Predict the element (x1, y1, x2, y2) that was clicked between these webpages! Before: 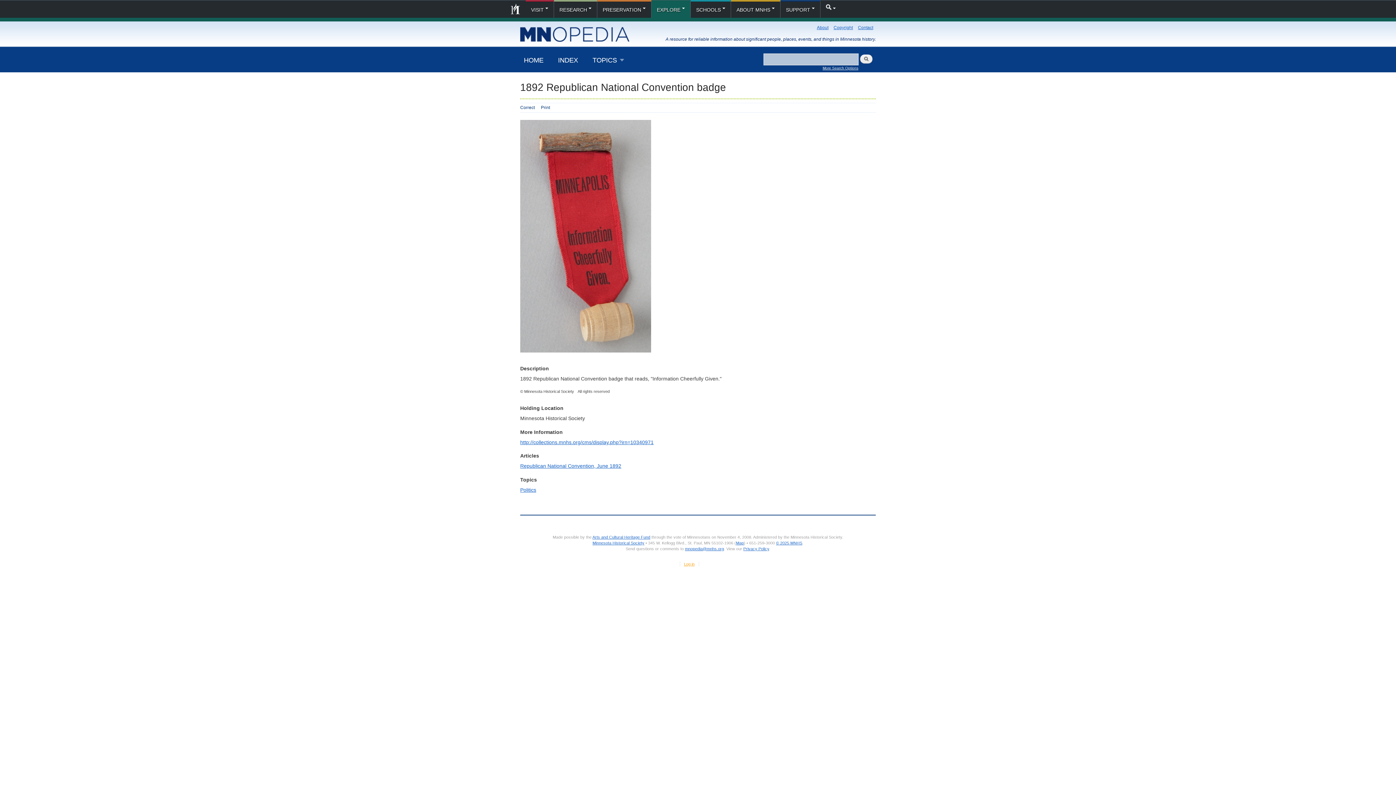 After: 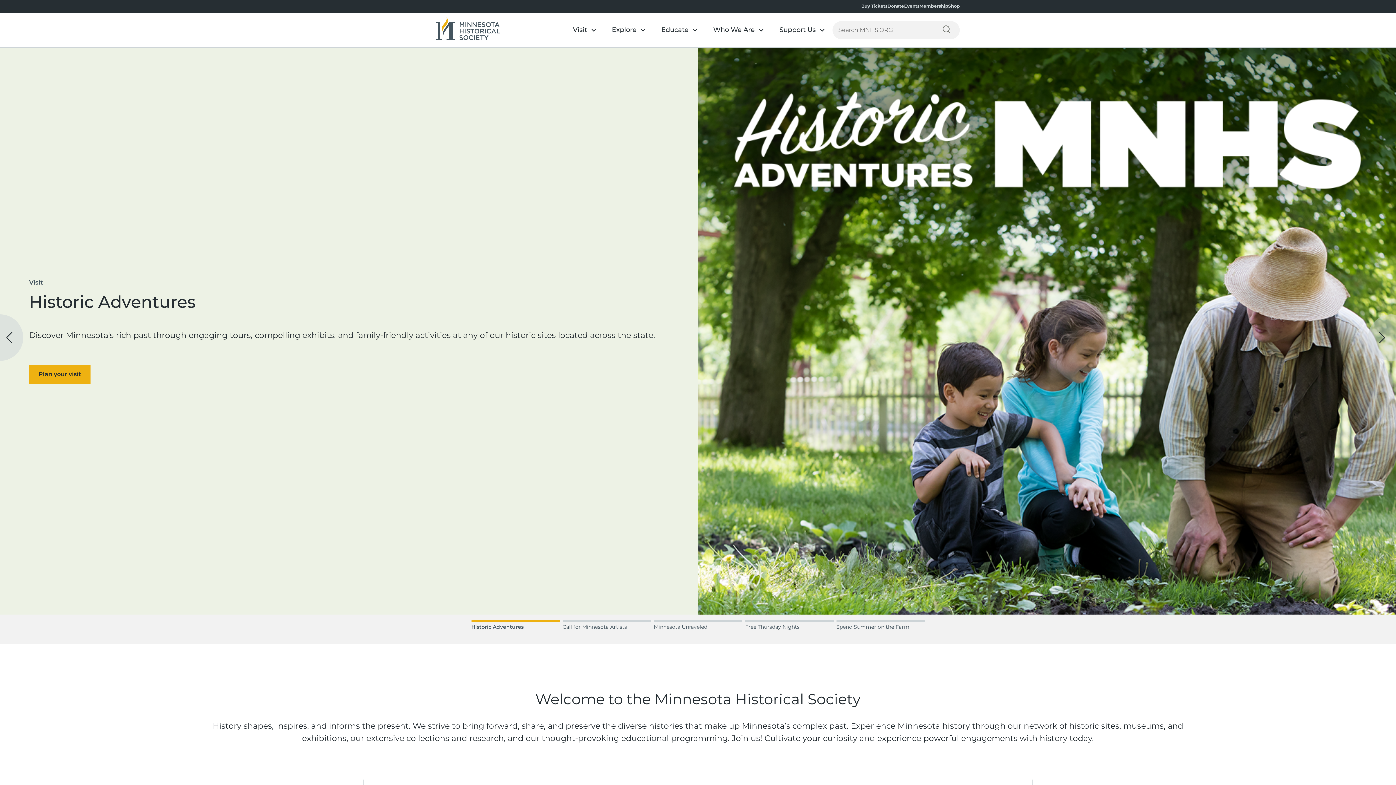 Action: label: Minnesota Historical Society bbox: (592, 541, 644, 545)